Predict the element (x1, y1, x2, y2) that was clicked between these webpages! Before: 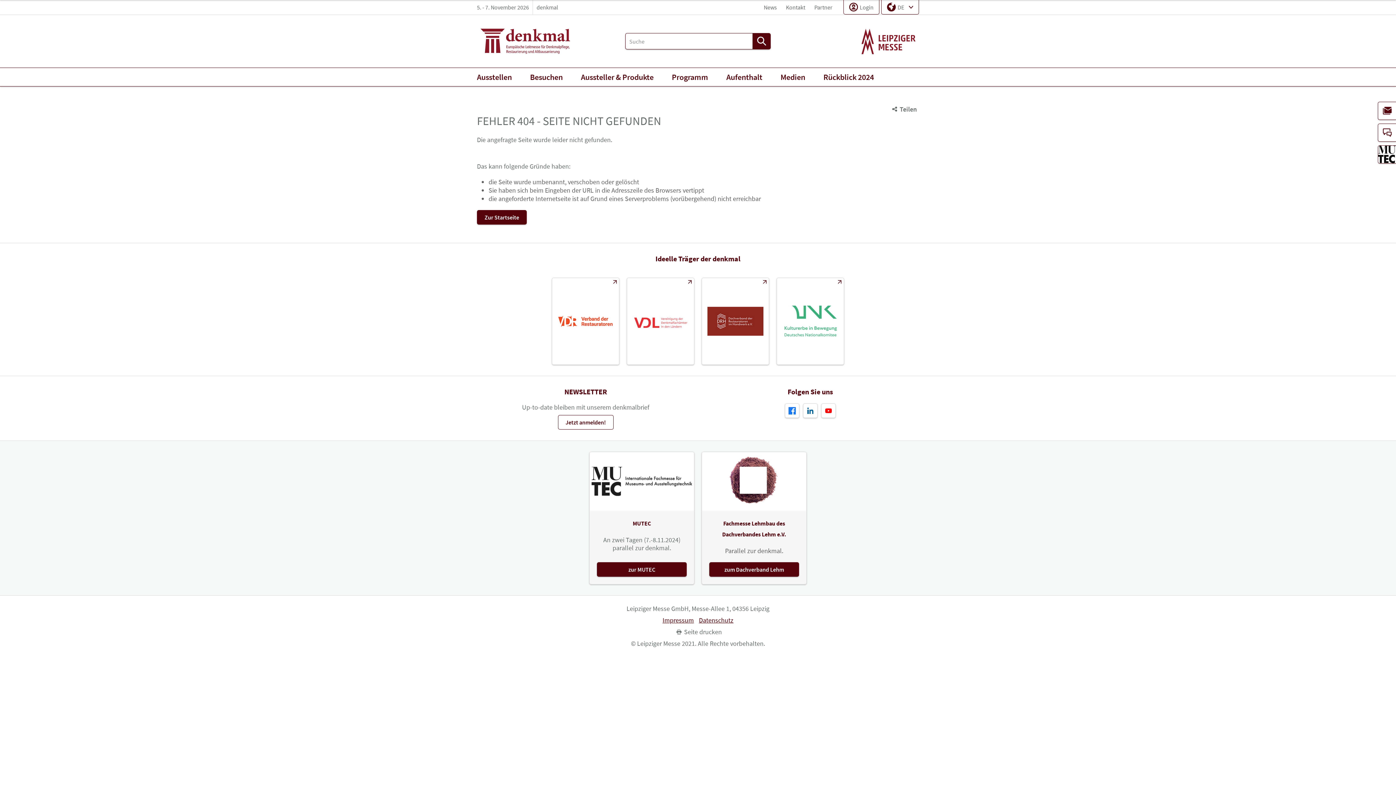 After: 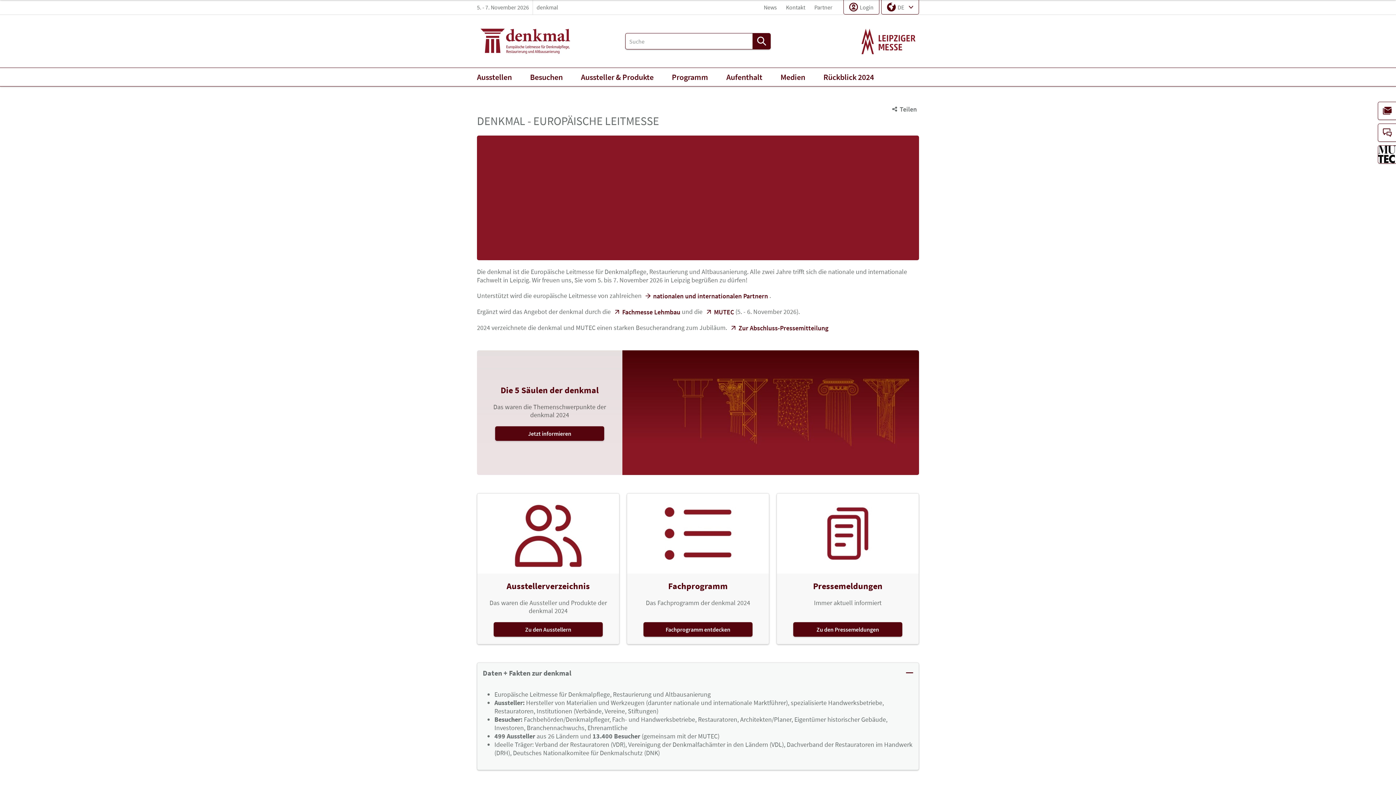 Action: bbox: (477, 210, 526, 224) label: Zur Startseite